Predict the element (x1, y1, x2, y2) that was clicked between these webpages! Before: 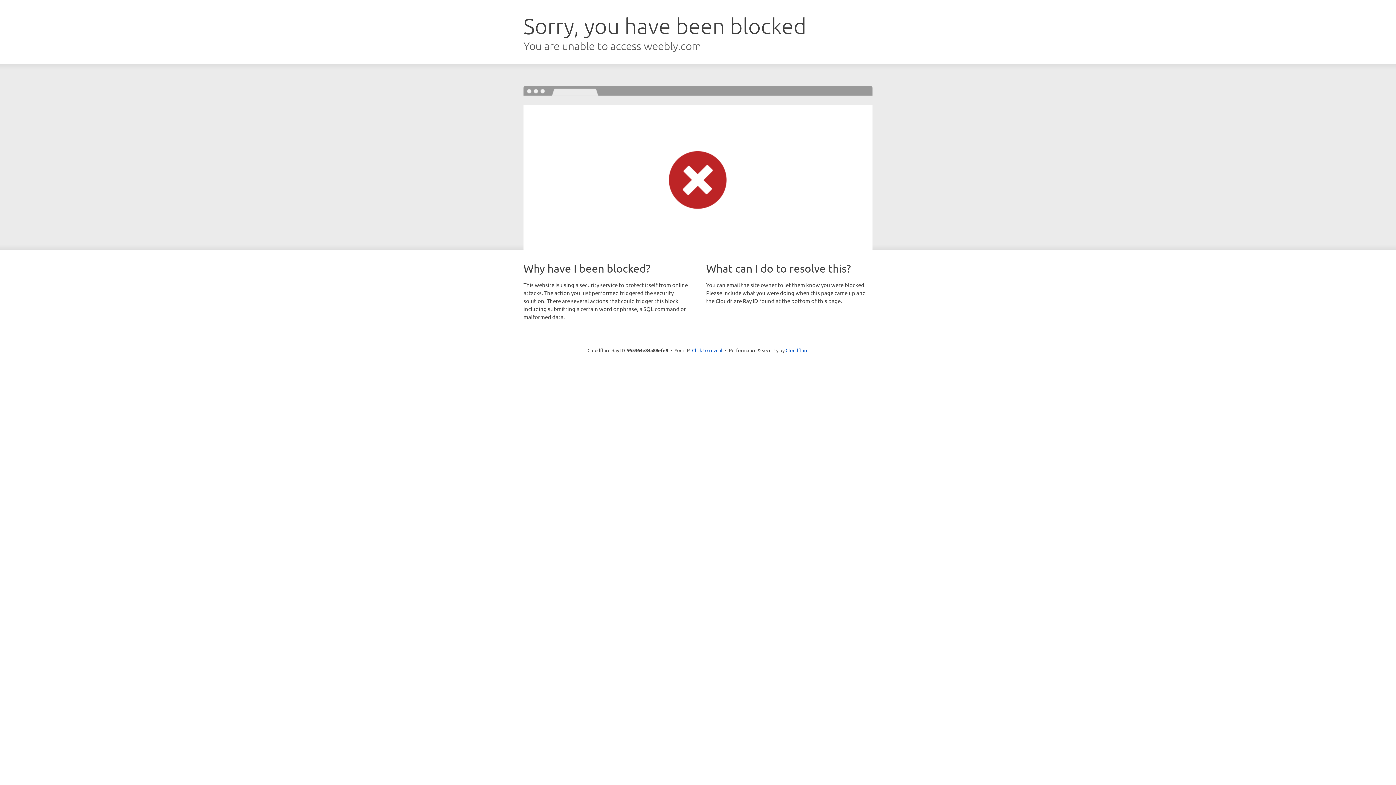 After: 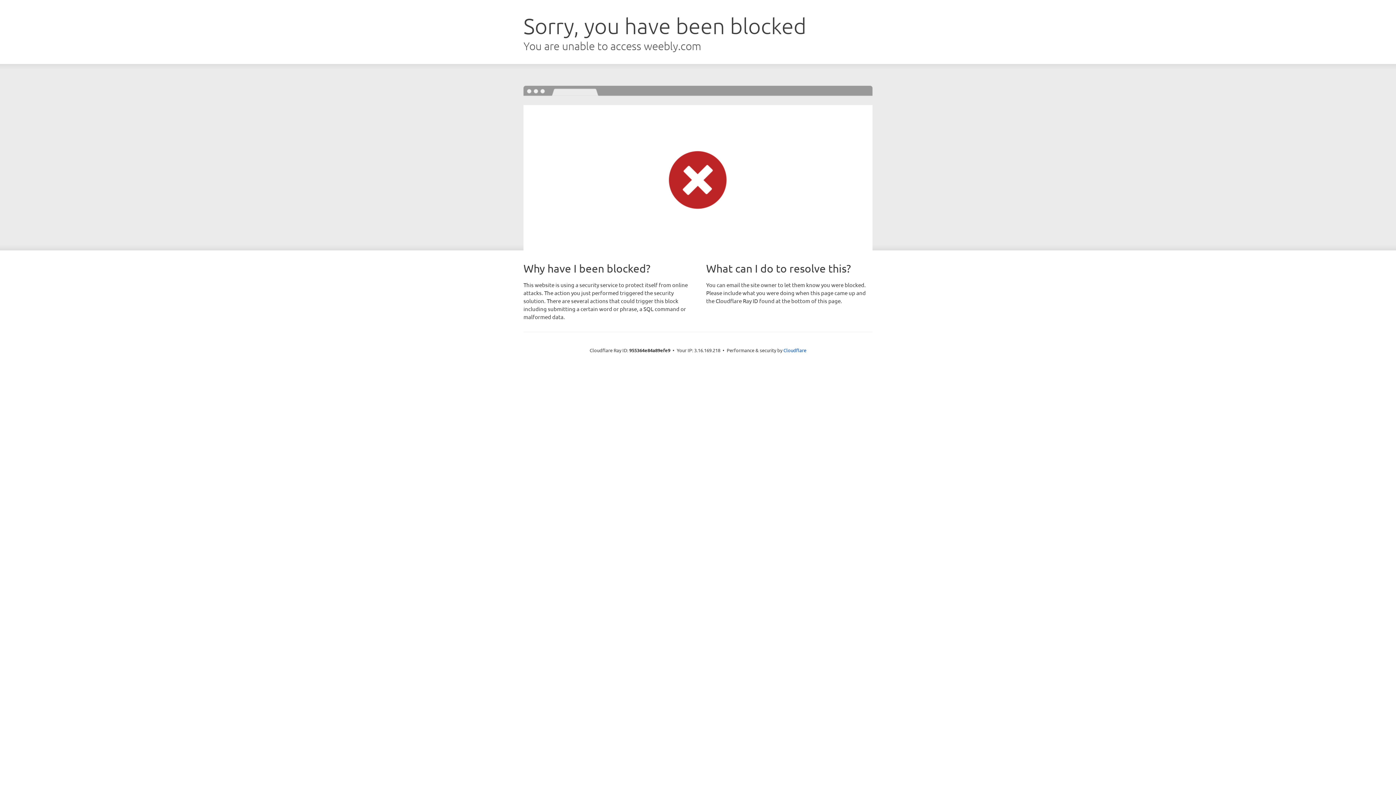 Action: label: Click to reveal bbox: (692, 346, 722, 353)